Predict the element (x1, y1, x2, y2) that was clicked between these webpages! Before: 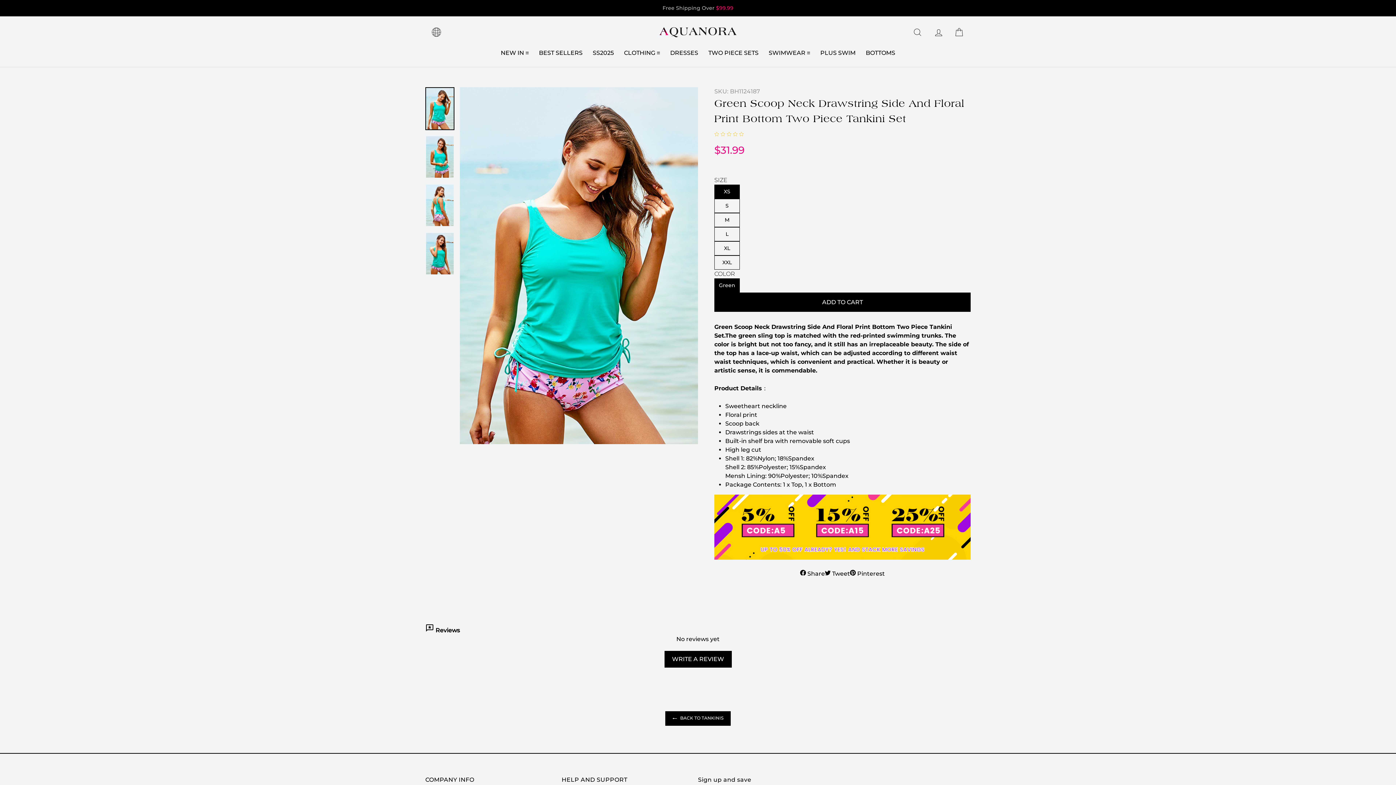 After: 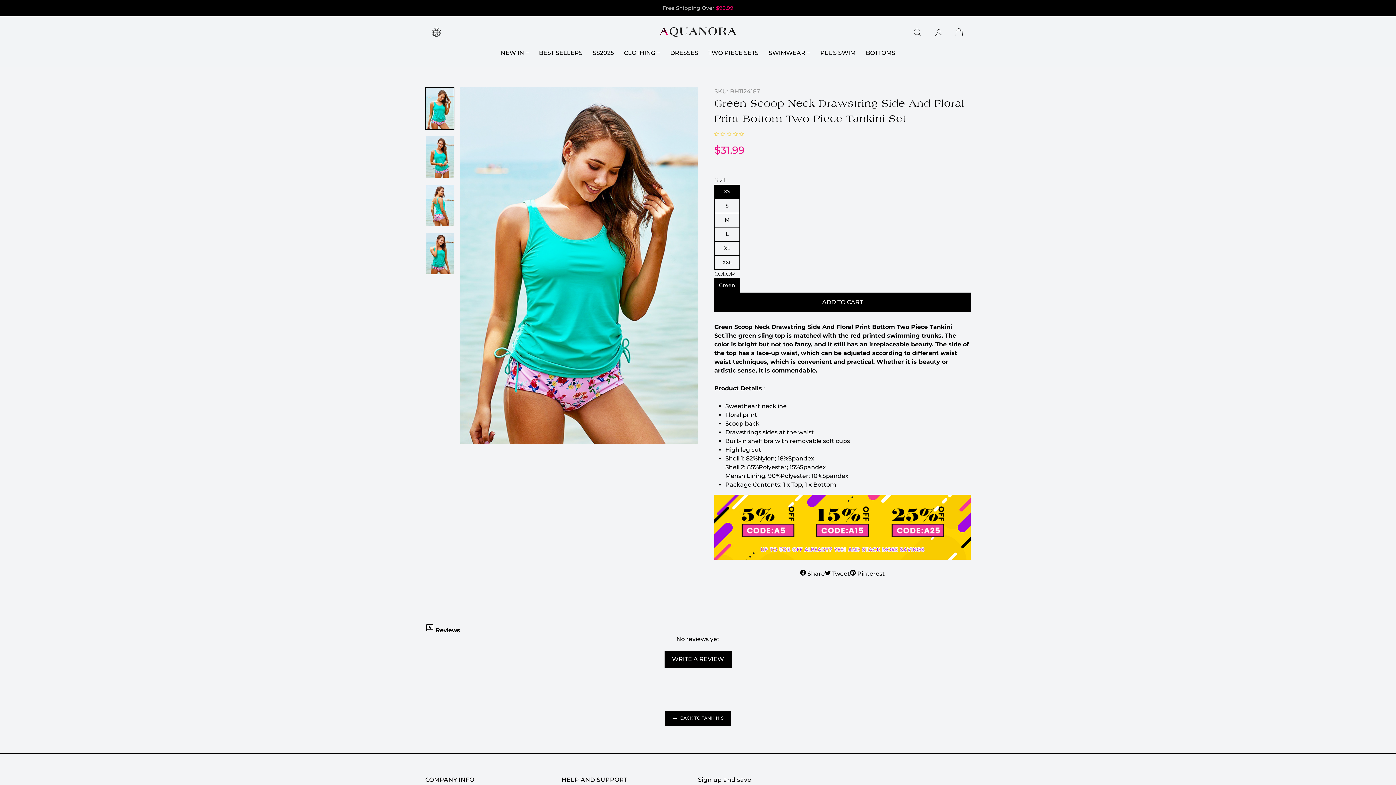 Action: label:  Tweet
Tweet on Twitter bbox: (825, 569, 850, 578)